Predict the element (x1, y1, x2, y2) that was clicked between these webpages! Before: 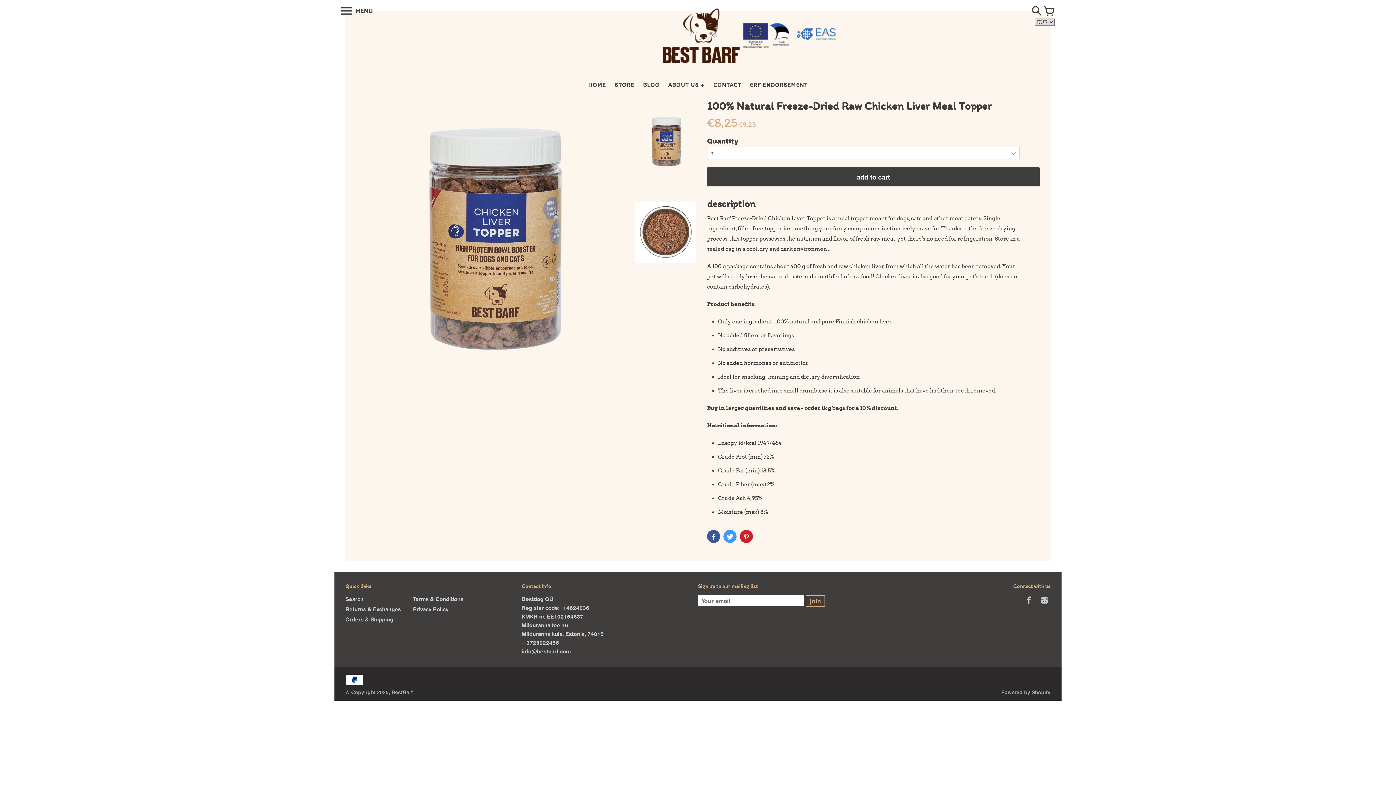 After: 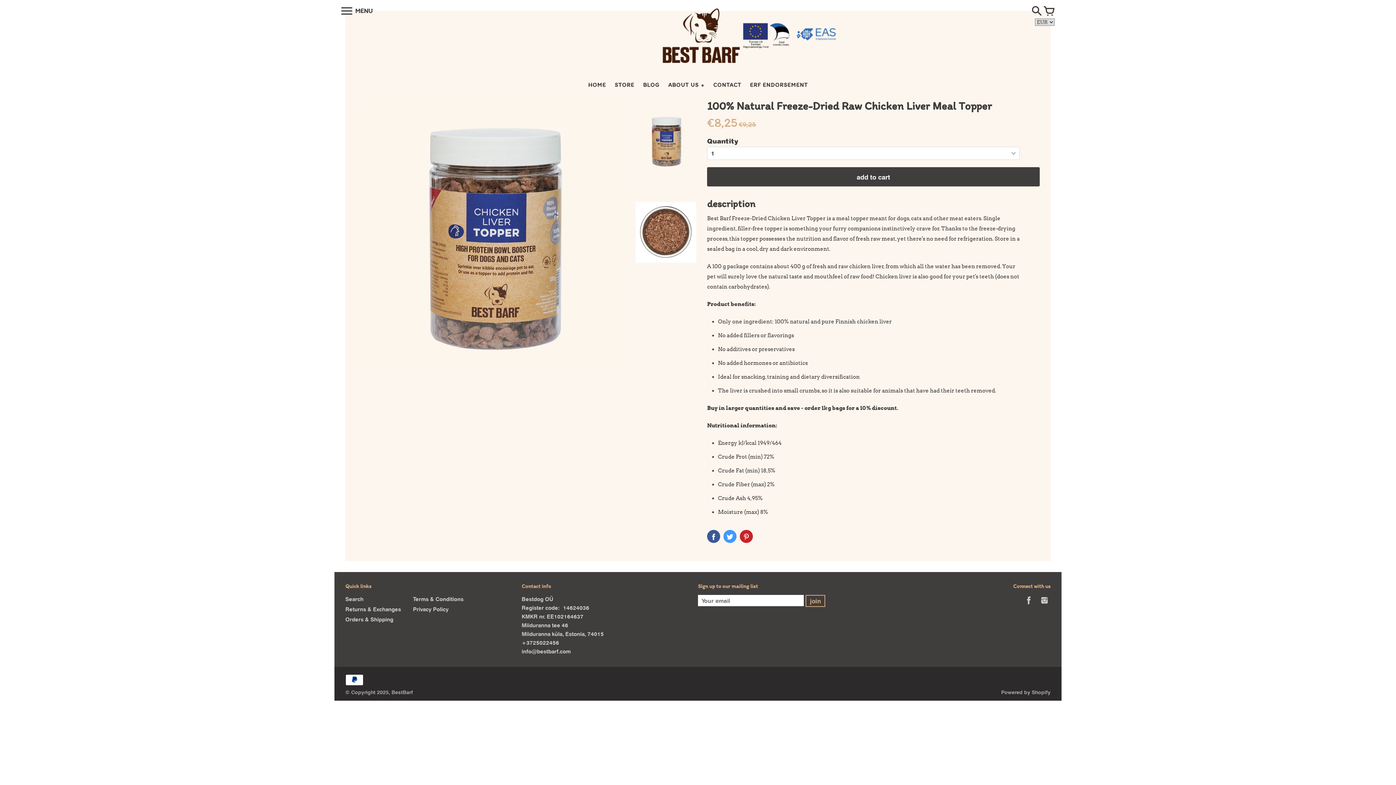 Action: bbox: (723, 530, 736, 543)